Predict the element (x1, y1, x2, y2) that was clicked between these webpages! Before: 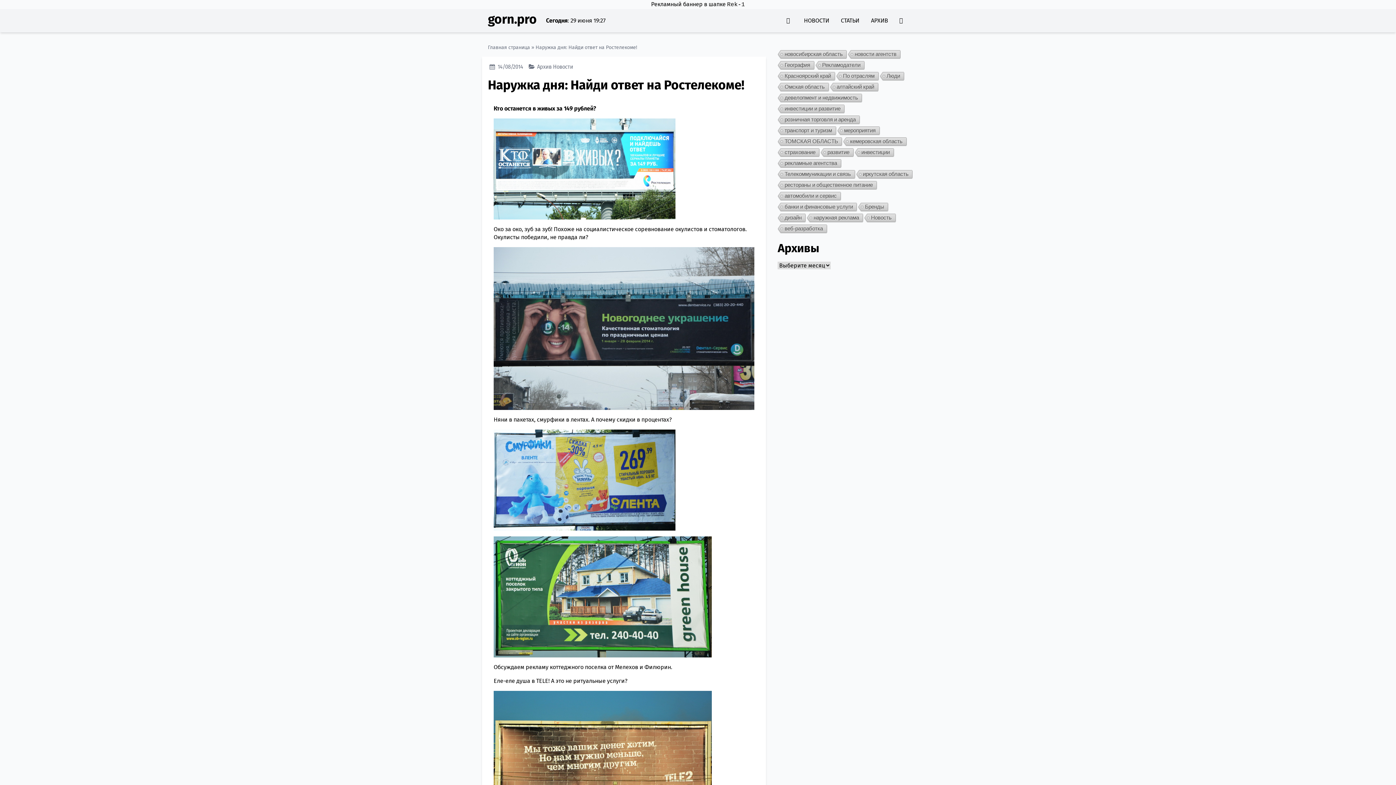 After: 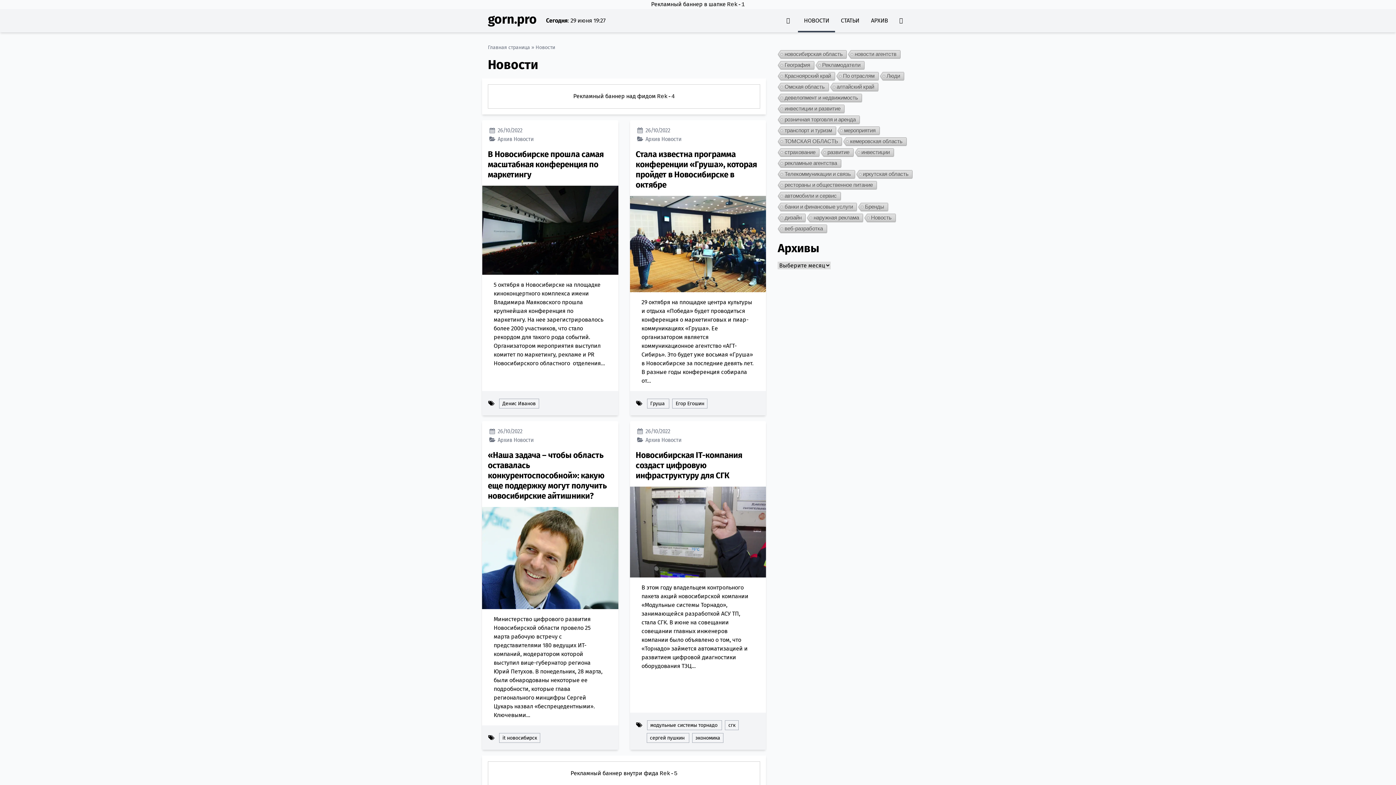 Action: bbox: (553, 63, 573, 70) label: Новости